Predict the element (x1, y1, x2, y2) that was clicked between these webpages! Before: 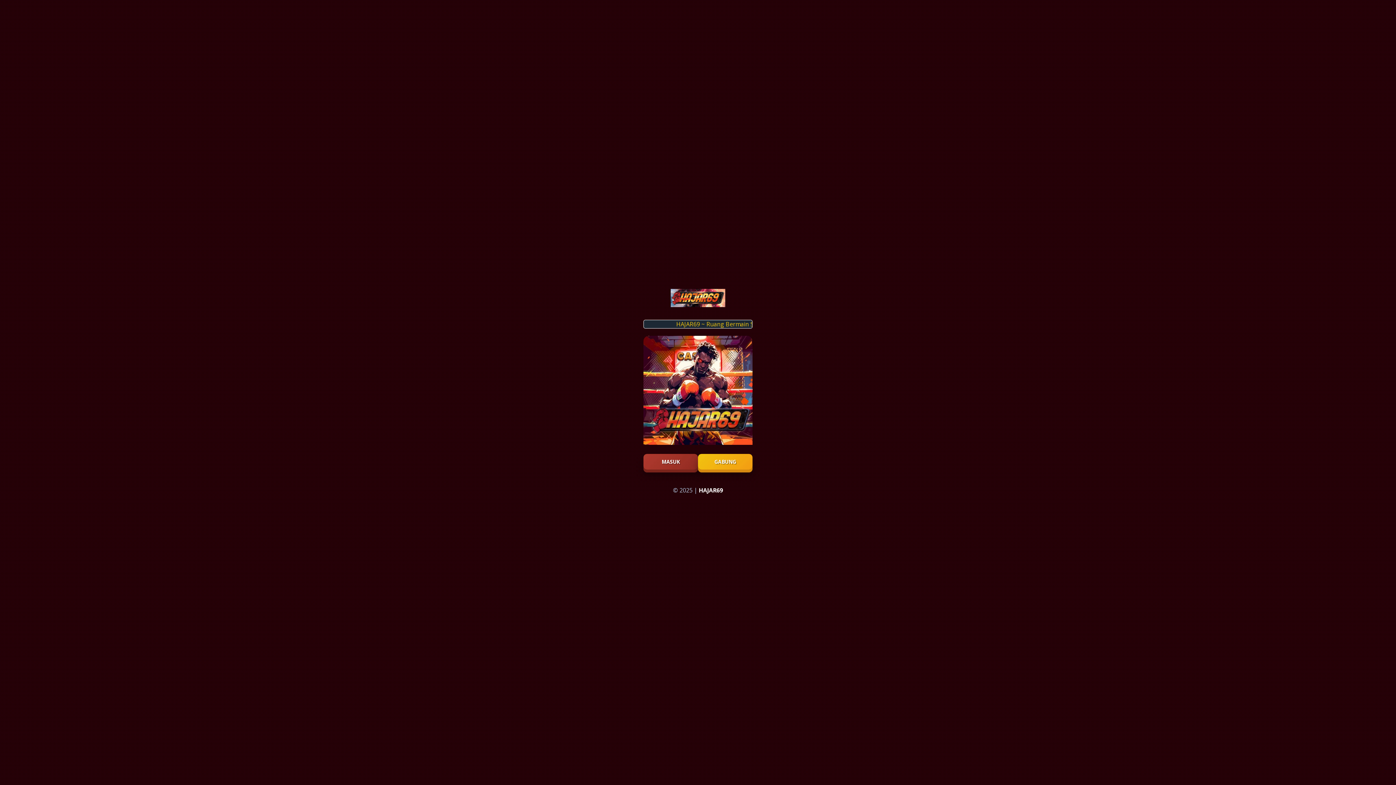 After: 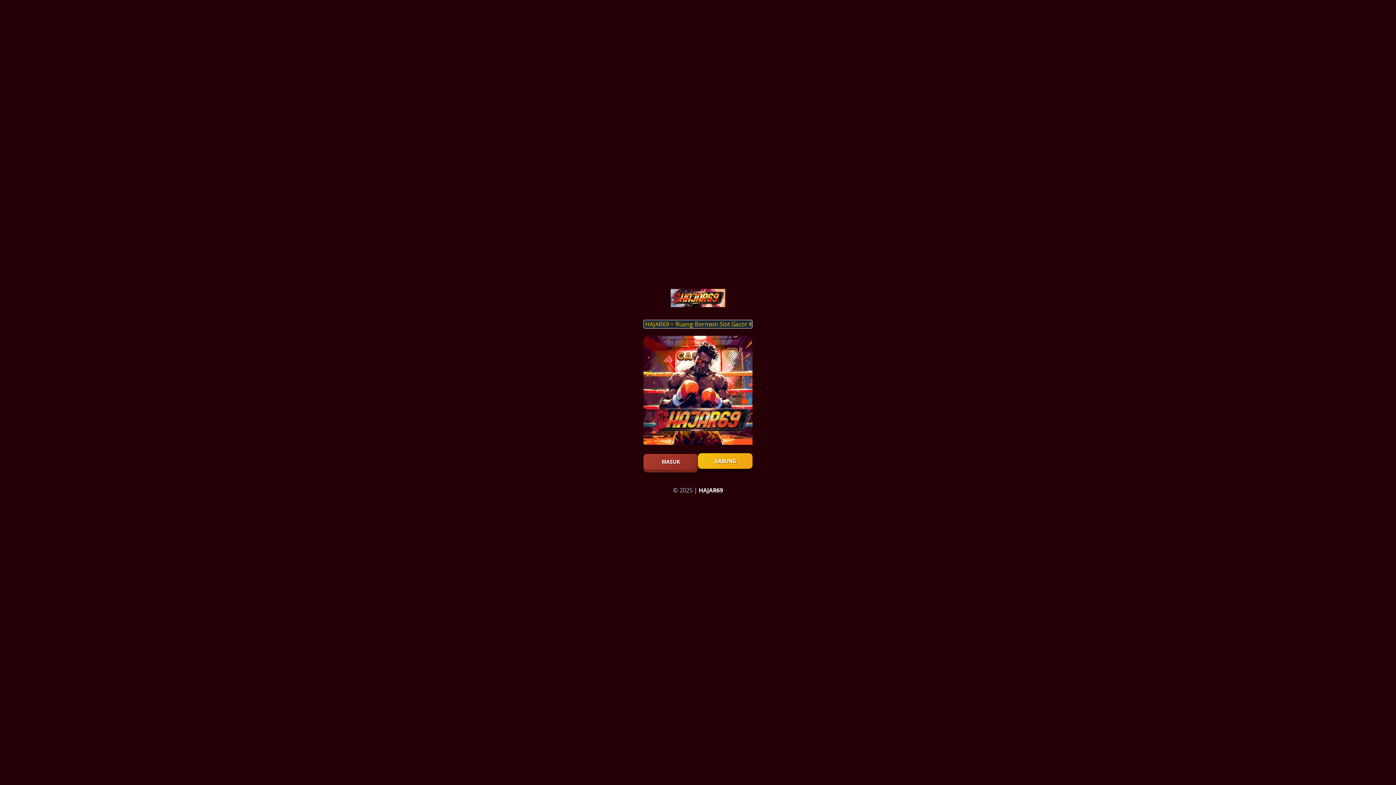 Action: bbox: (698, 454, 752, 469) label: GABUNG